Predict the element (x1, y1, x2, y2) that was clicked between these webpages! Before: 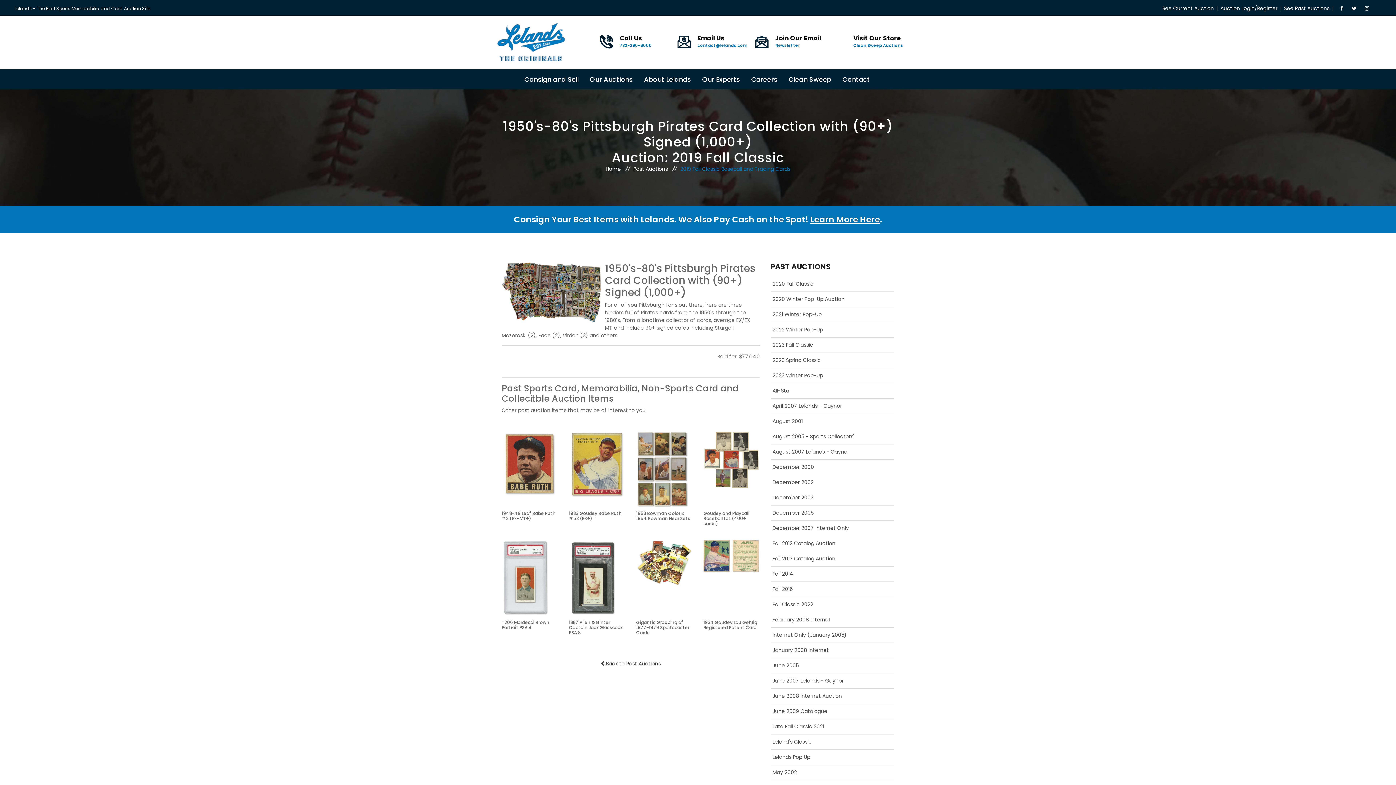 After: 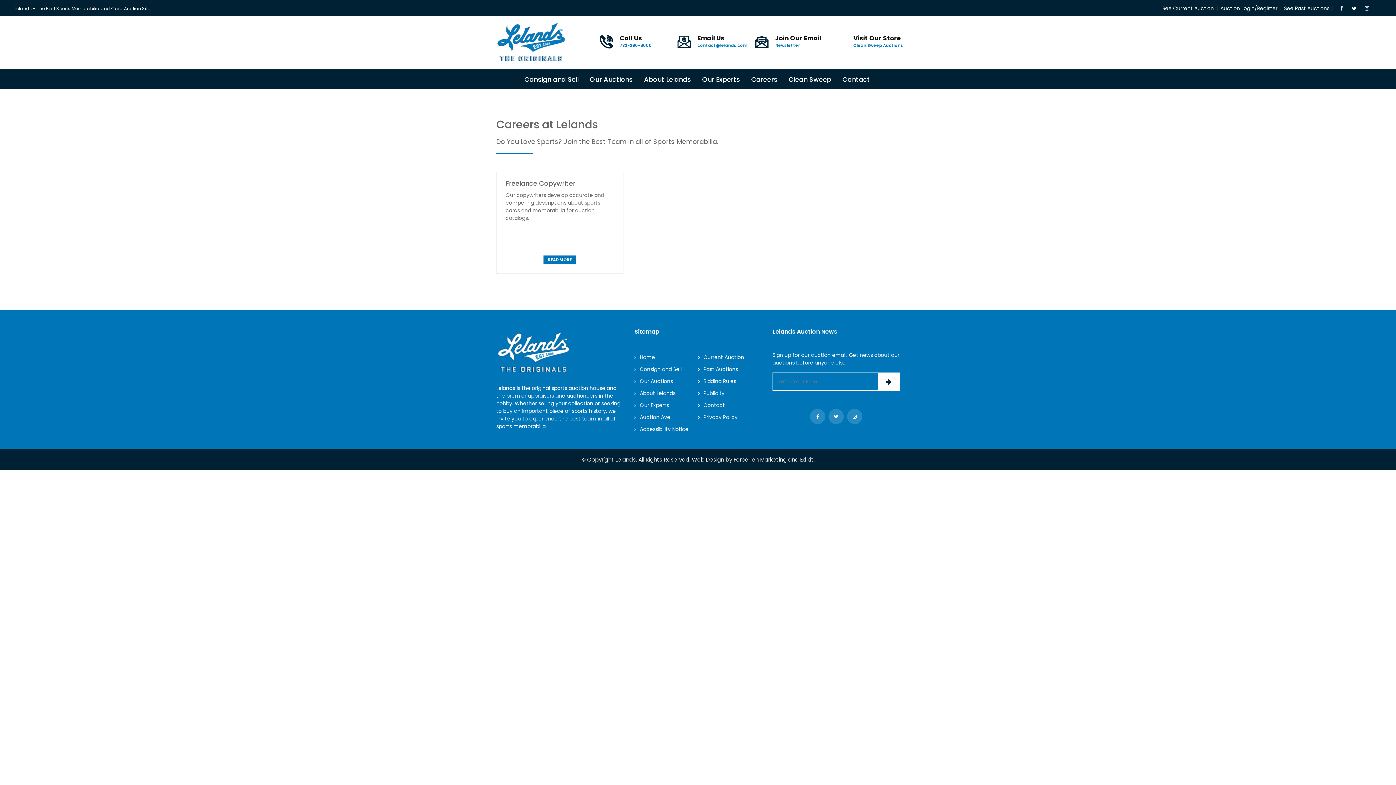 Action: label: Careers bbox: (751, 69, 777, 89)